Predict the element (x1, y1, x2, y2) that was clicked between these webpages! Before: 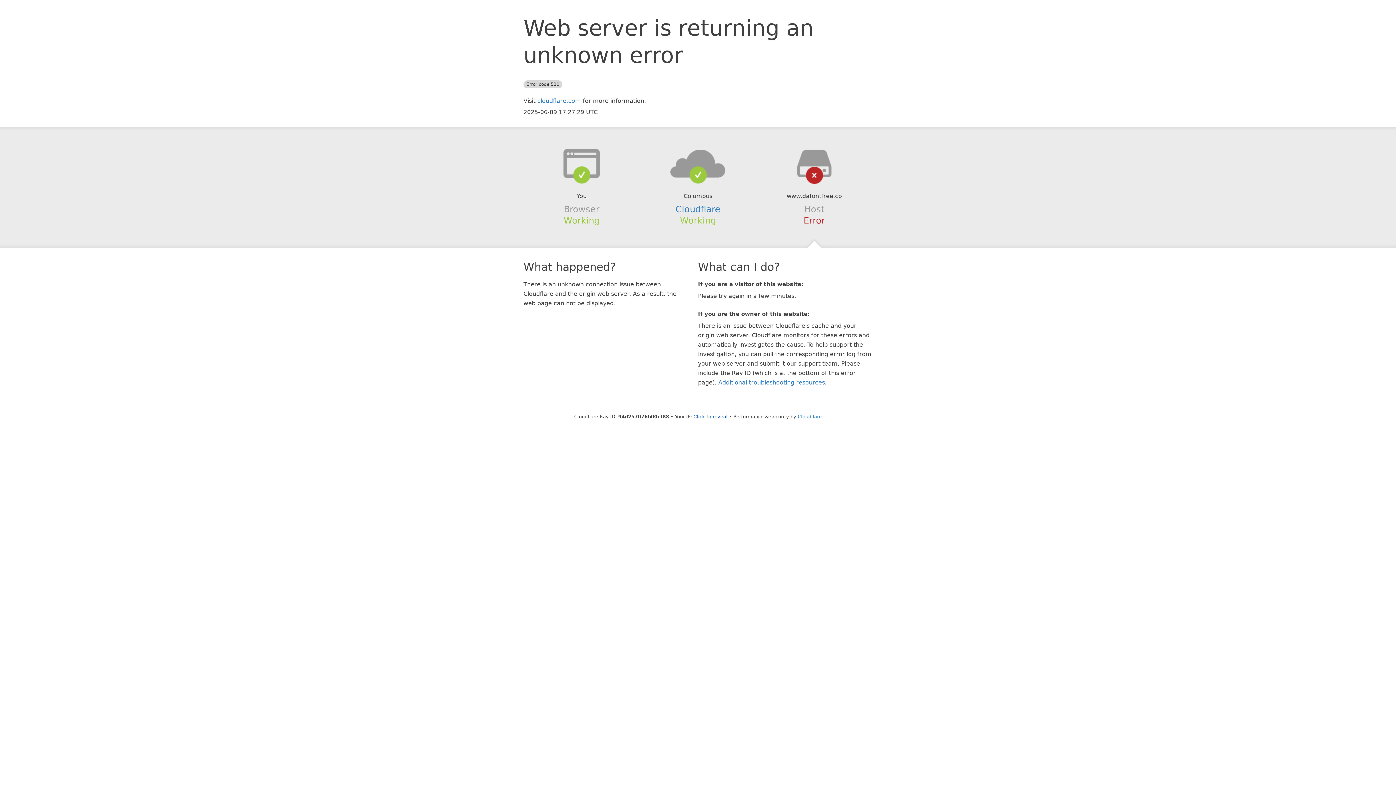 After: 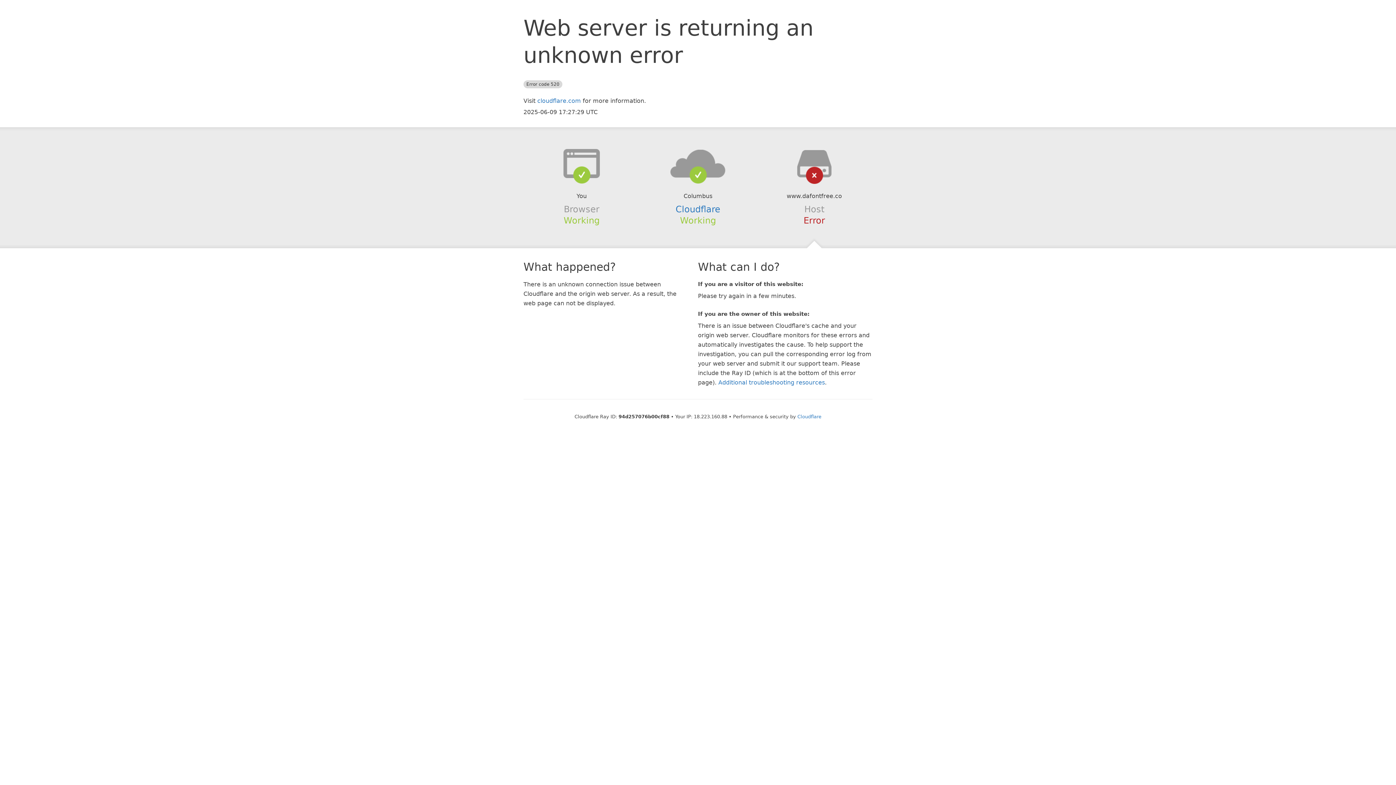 Action: label: Click to reveal bbox: (693, 414, 727, 419)